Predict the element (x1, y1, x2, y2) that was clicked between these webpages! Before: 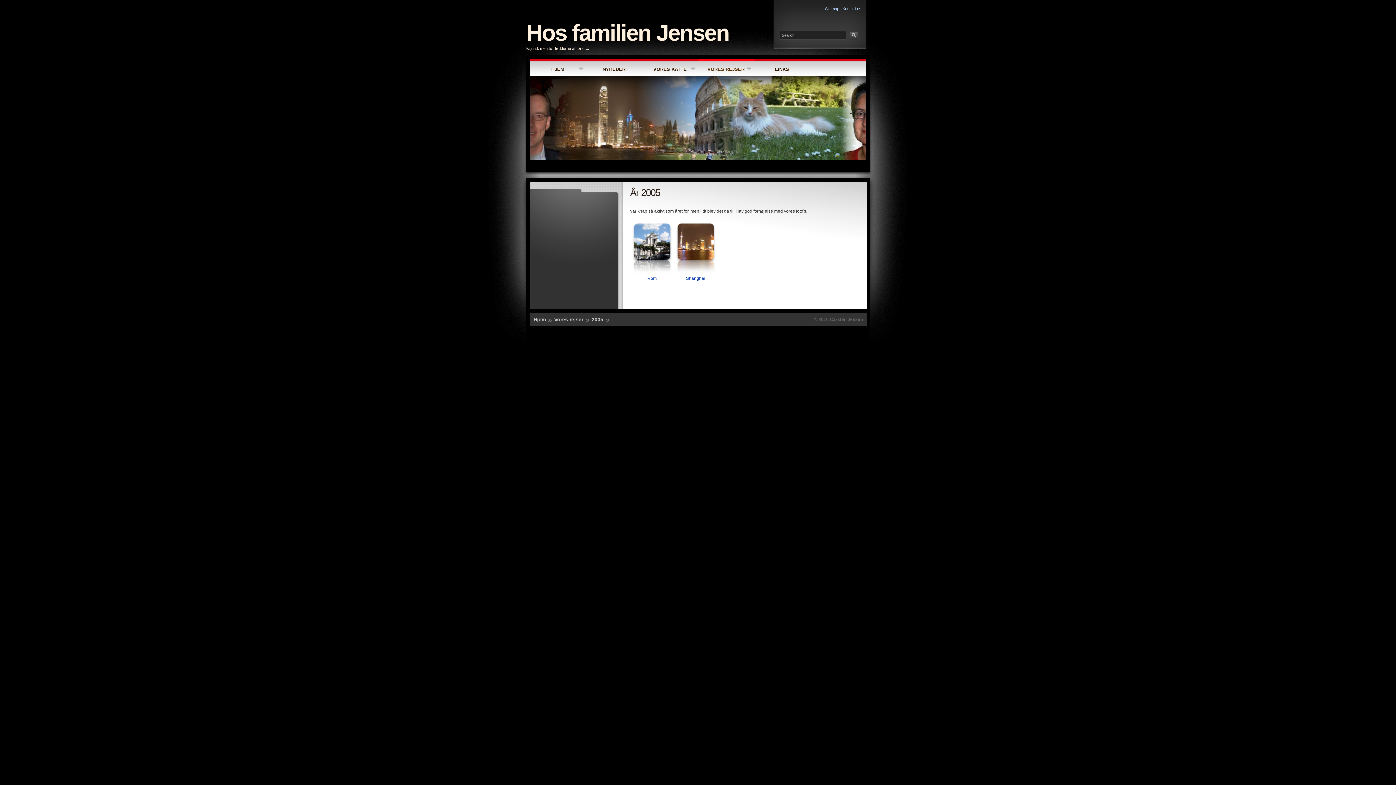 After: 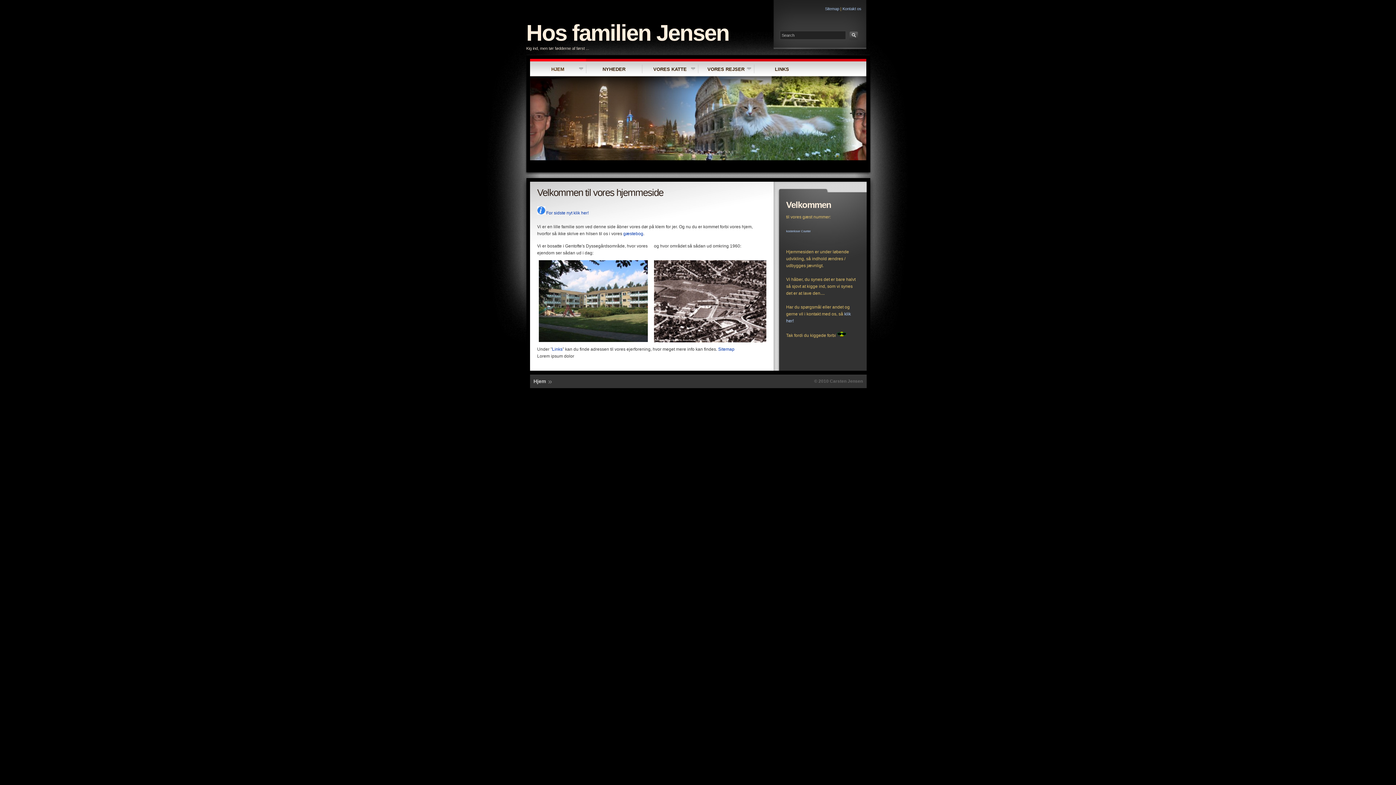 Action: bbox: (530, 61, 586, 76) label: HJEM